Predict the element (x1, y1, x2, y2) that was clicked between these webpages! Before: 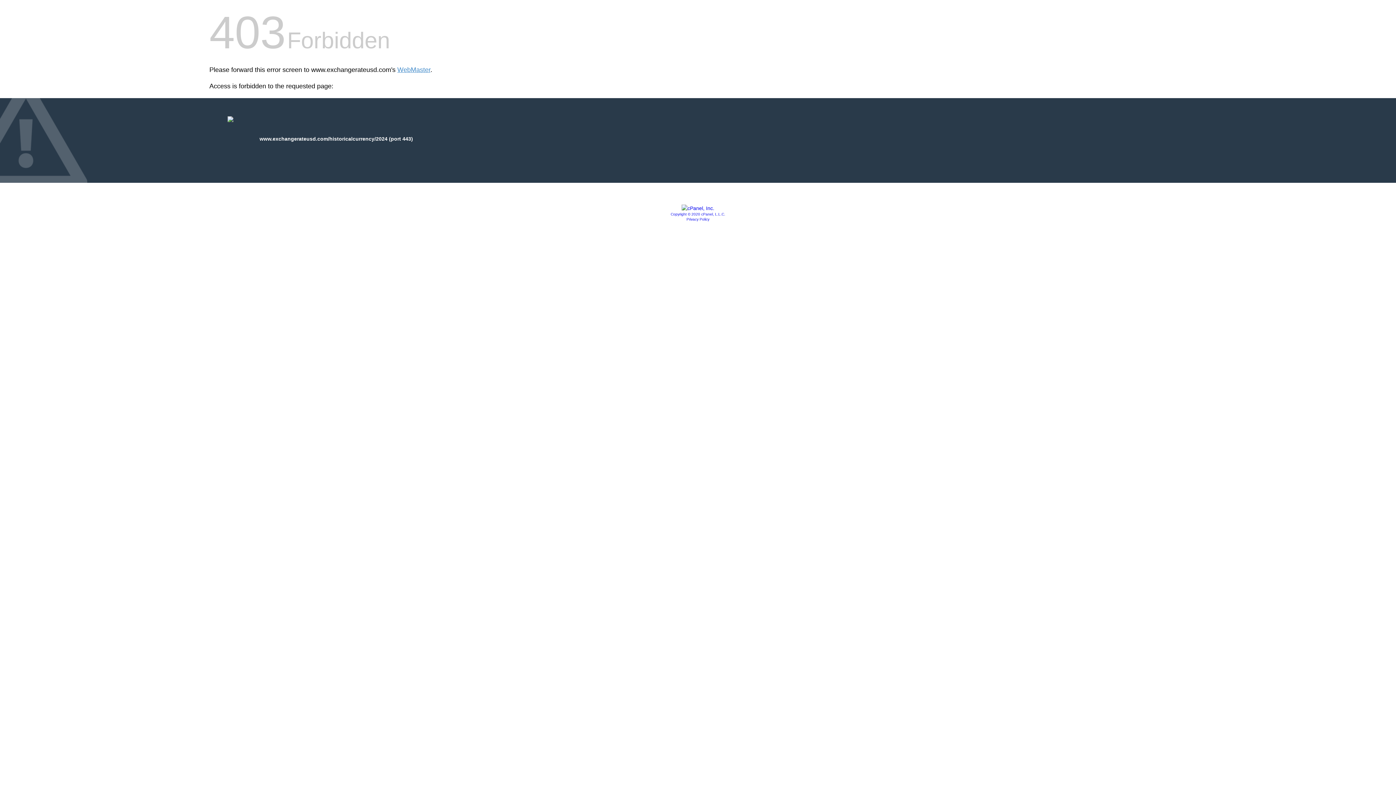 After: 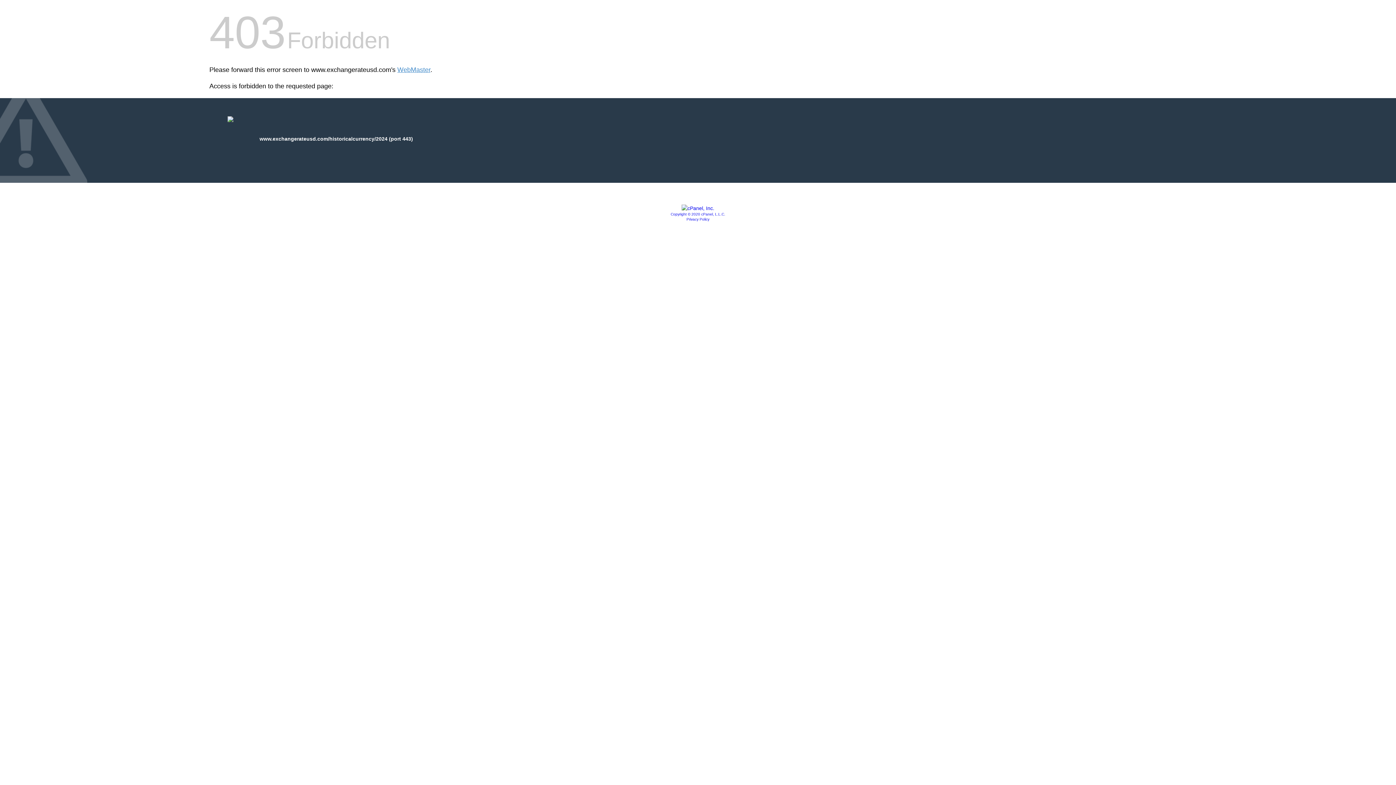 Action: bbox: (681, 205, 714, 211)